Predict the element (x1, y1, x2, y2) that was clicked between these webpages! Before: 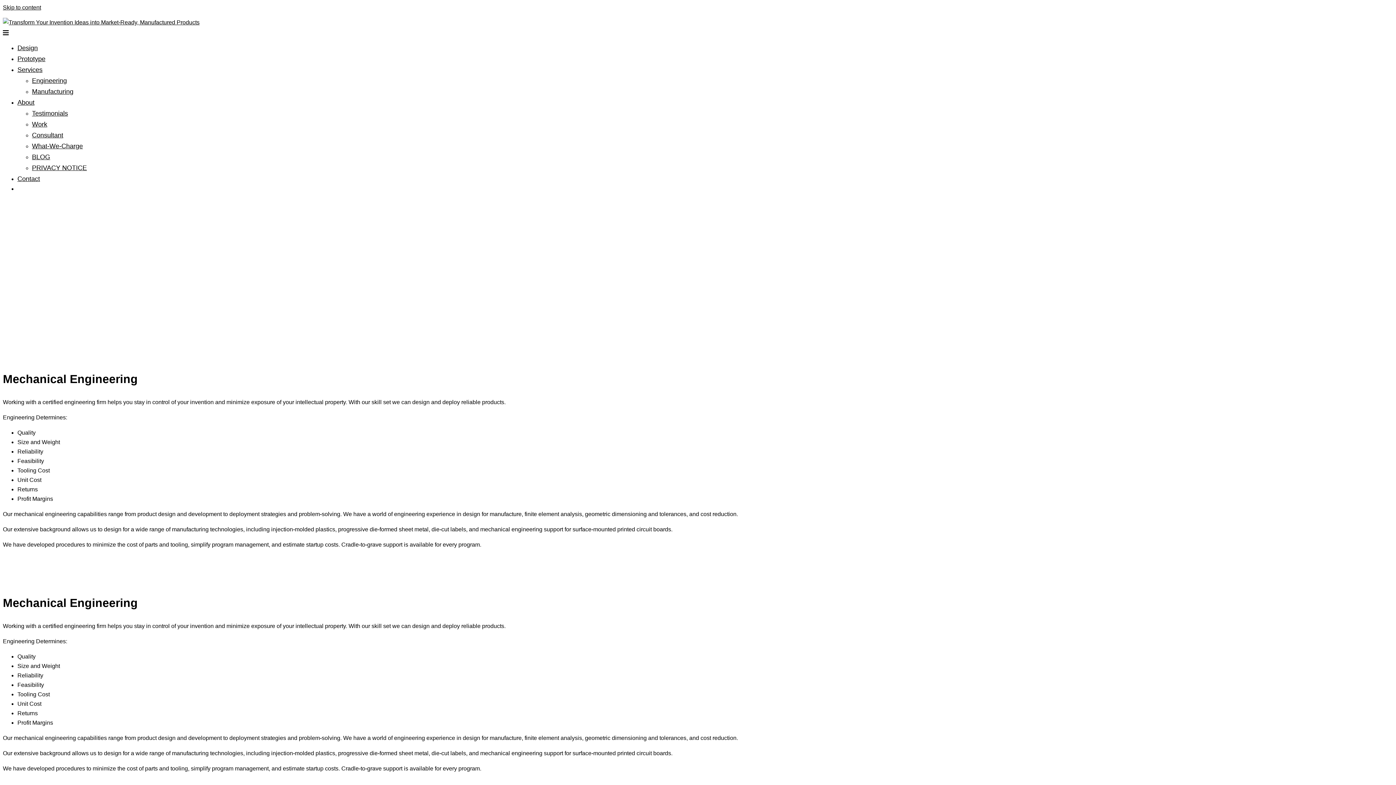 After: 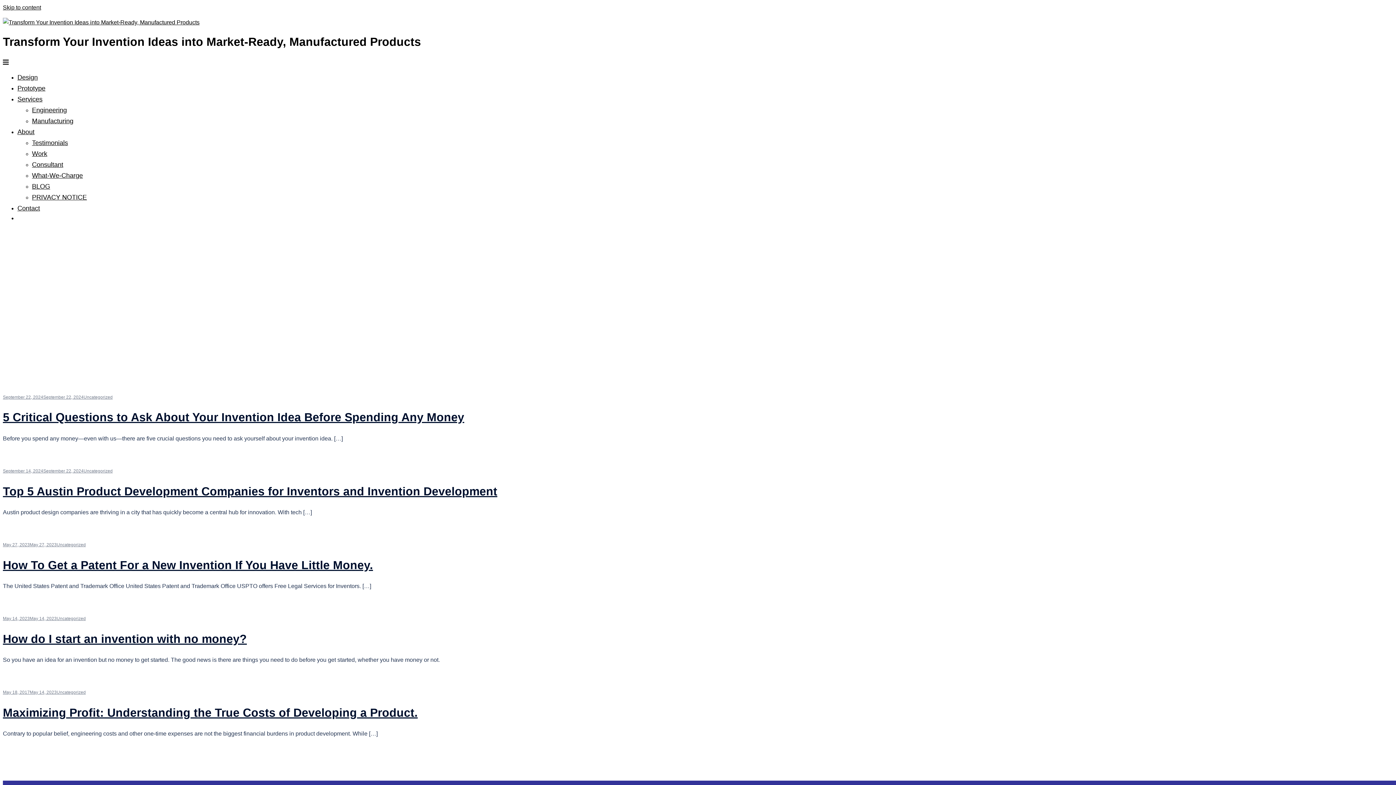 Action: bbox: (32, 153, 50, 160) label: BLOG